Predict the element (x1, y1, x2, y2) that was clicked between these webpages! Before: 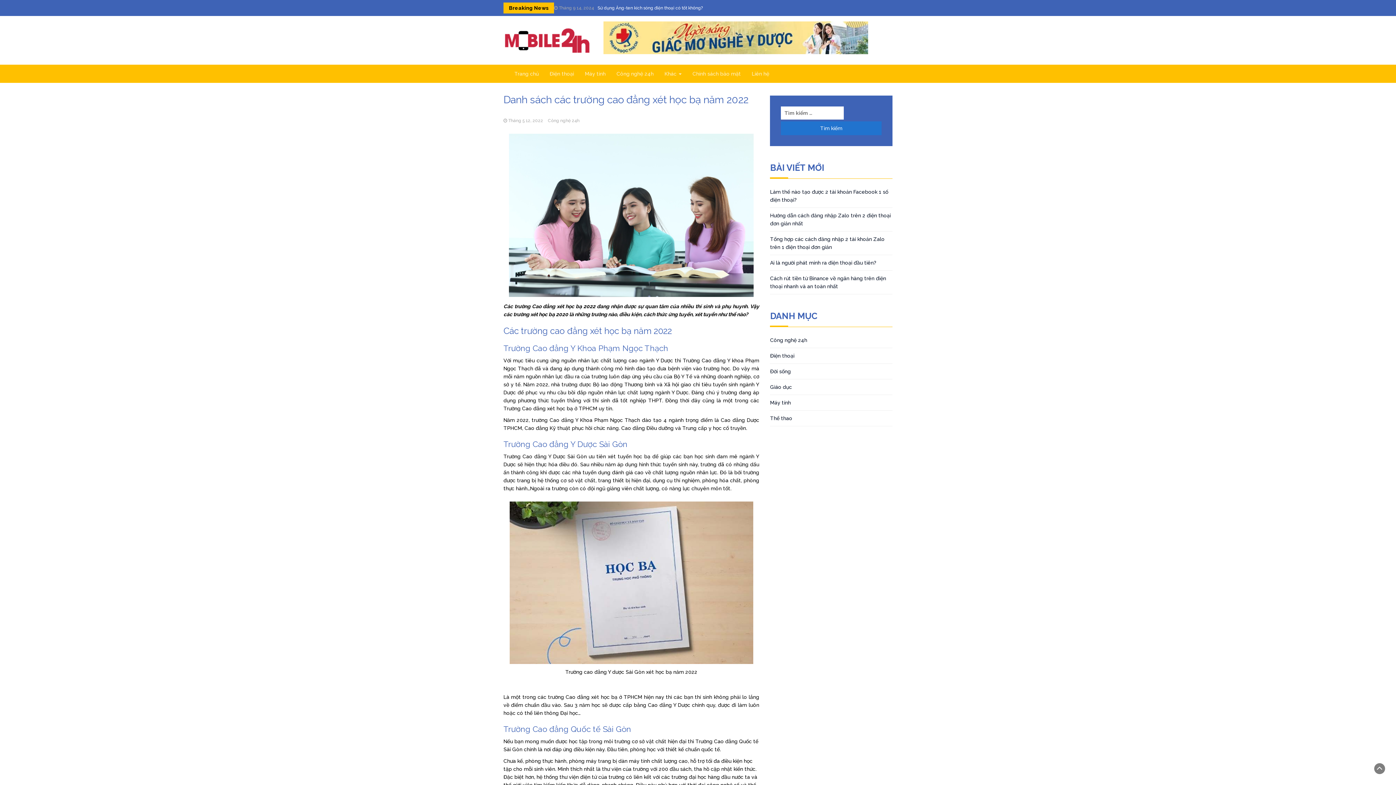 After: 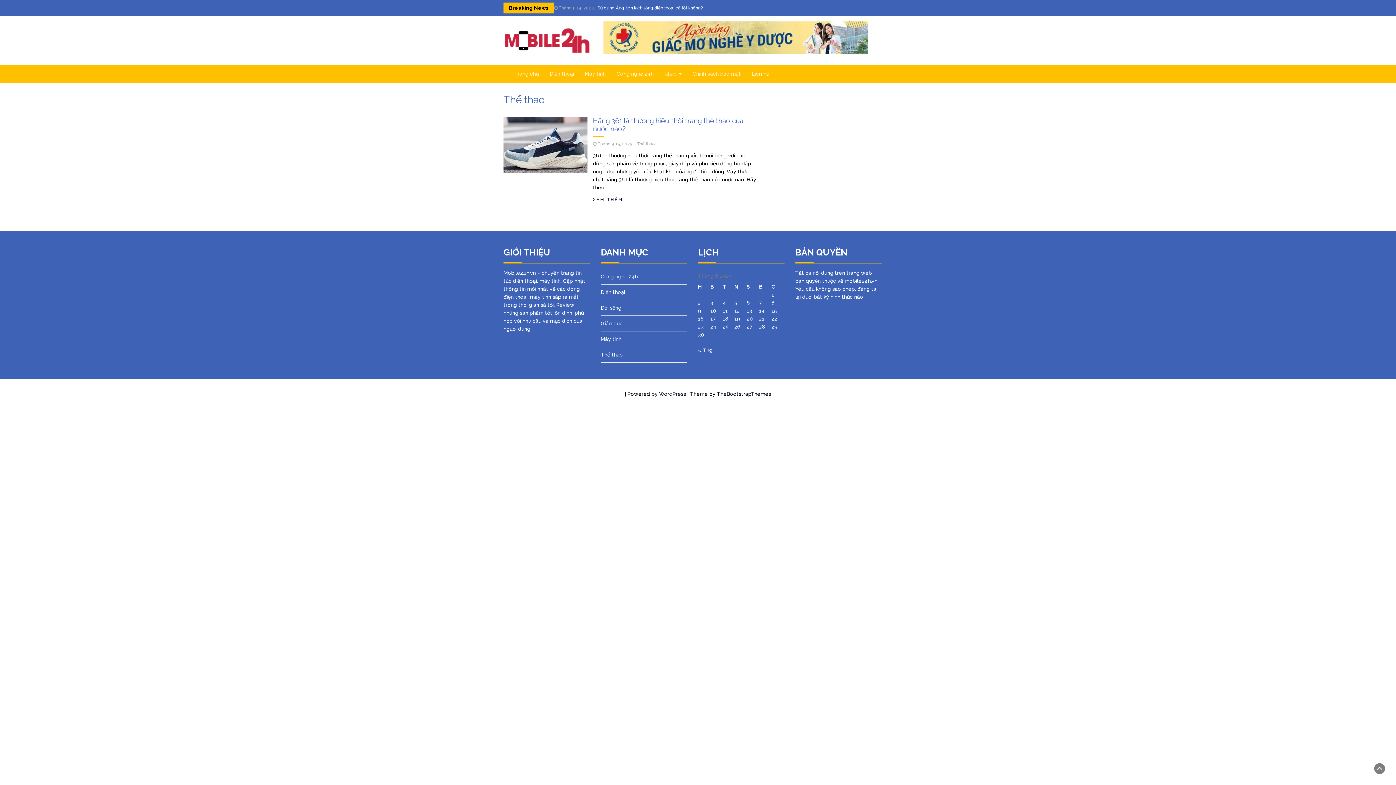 Action: bbox: (770, 414, 792, 422) label: Thể thao